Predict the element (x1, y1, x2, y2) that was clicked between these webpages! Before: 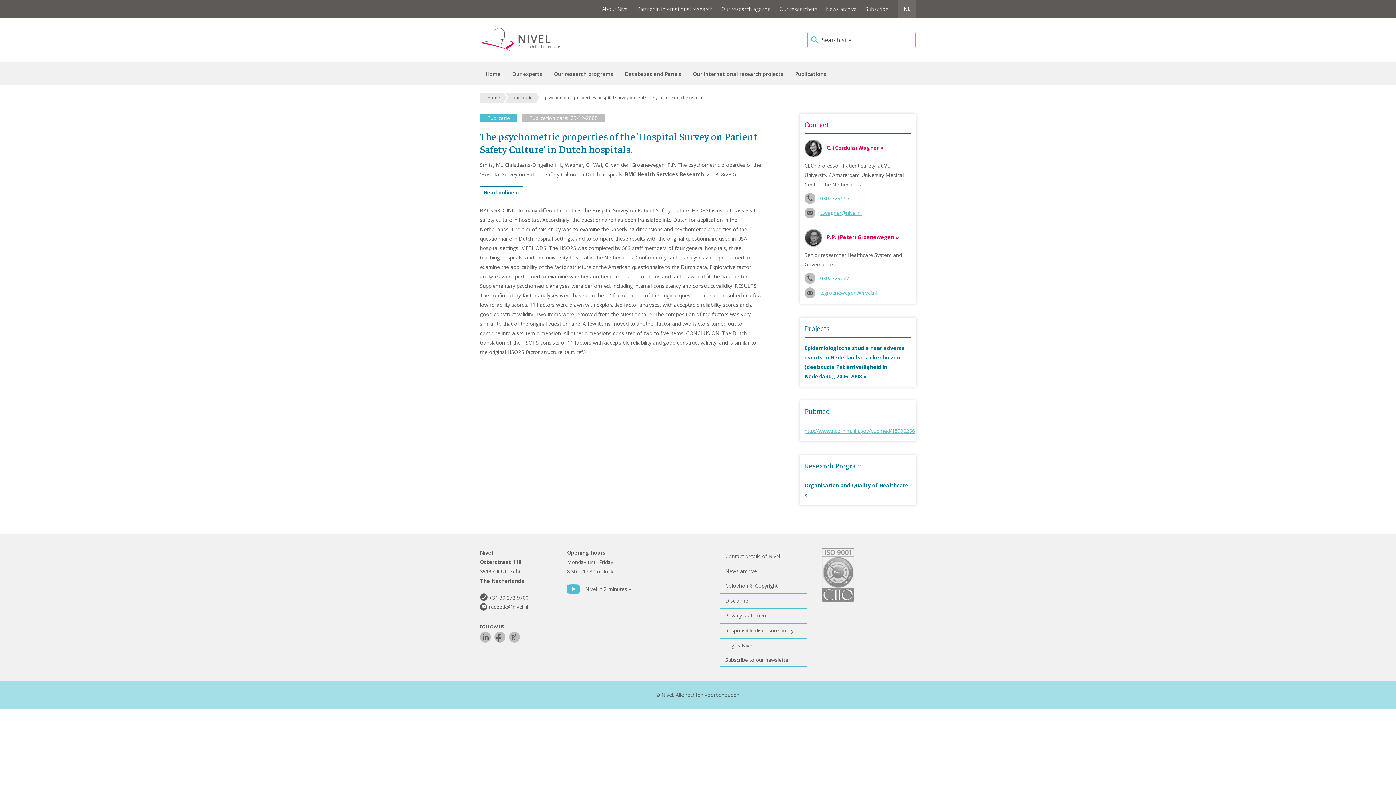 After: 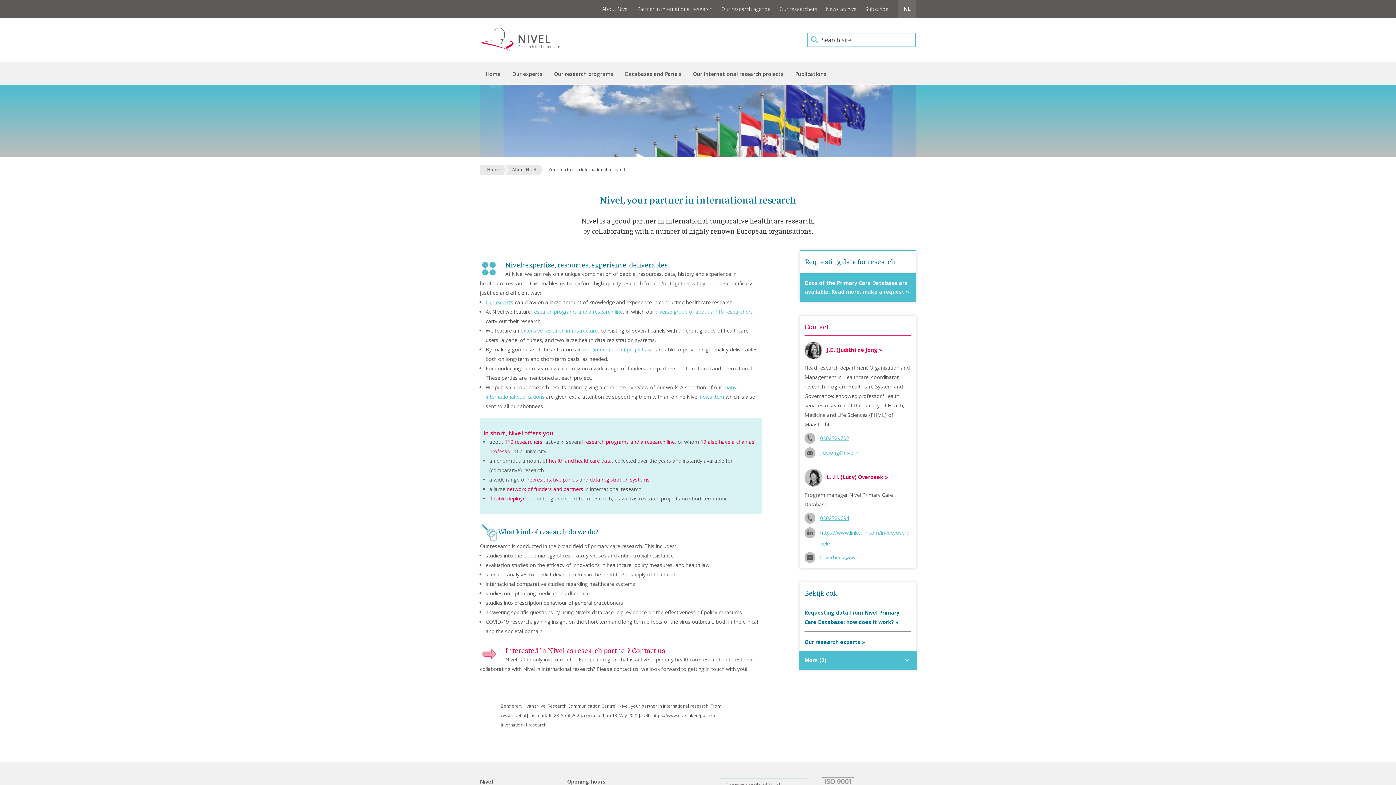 Action: bbox: (633, 5, 716, 12) label: Partner in international research